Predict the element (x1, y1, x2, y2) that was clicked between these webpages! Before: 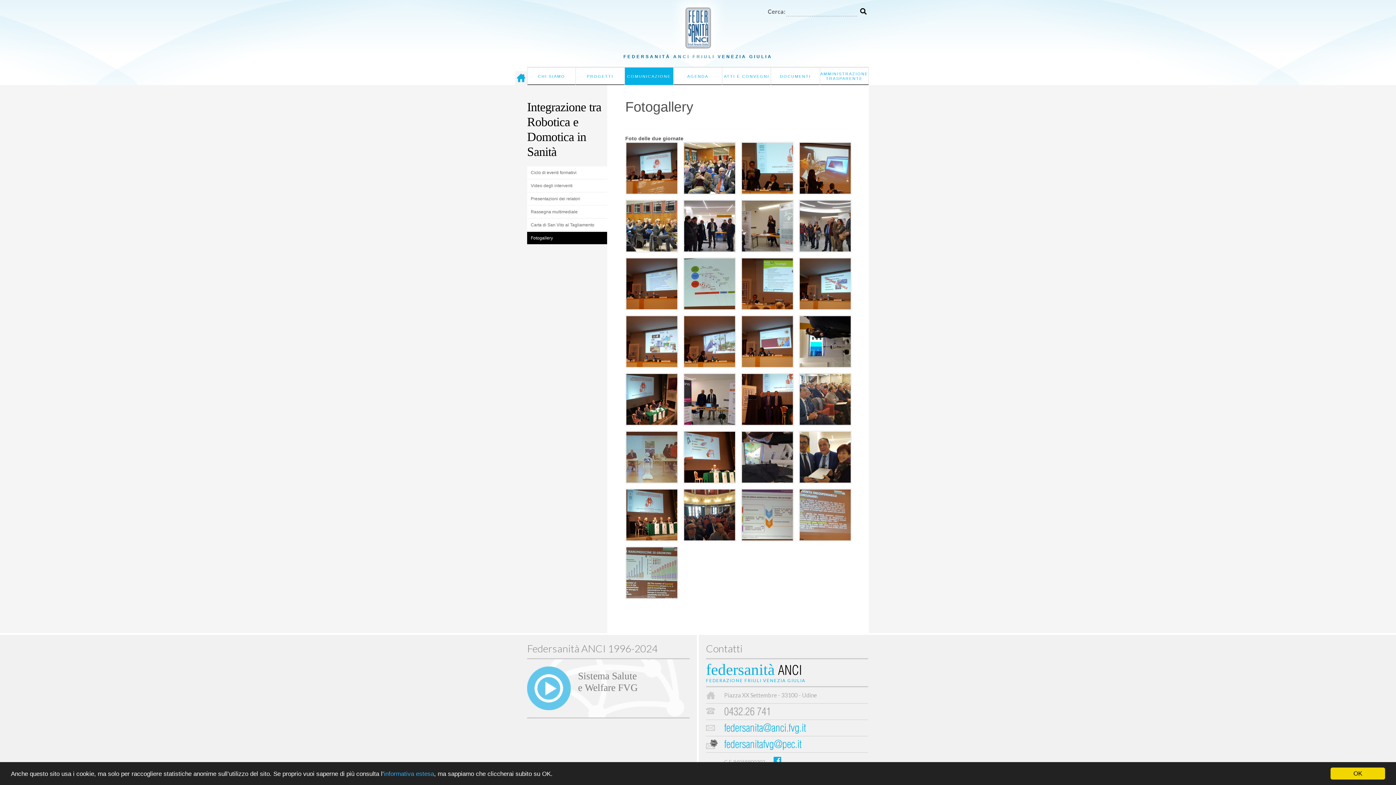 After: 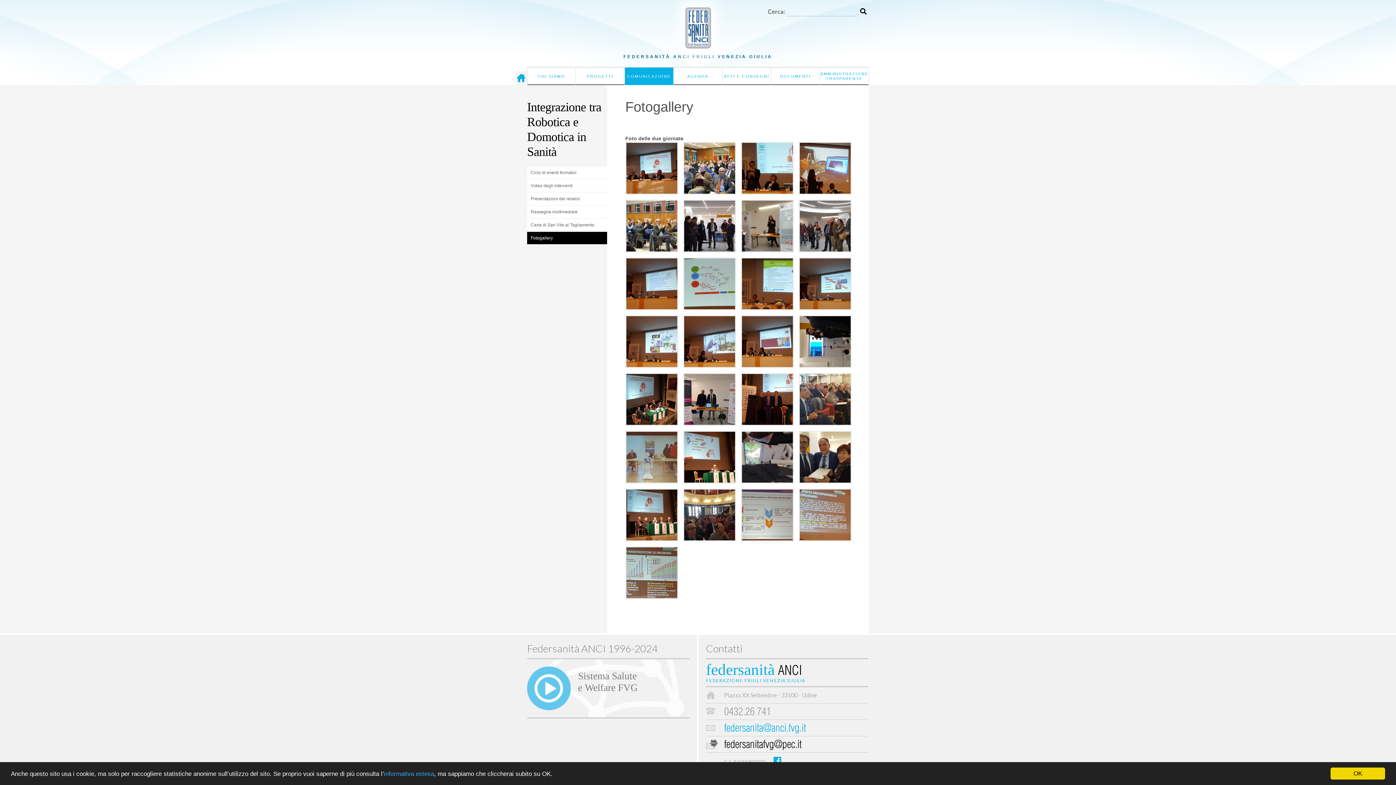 Action: bbox: (724, 740, 801, 751) label: federsanitafvg@pec.it